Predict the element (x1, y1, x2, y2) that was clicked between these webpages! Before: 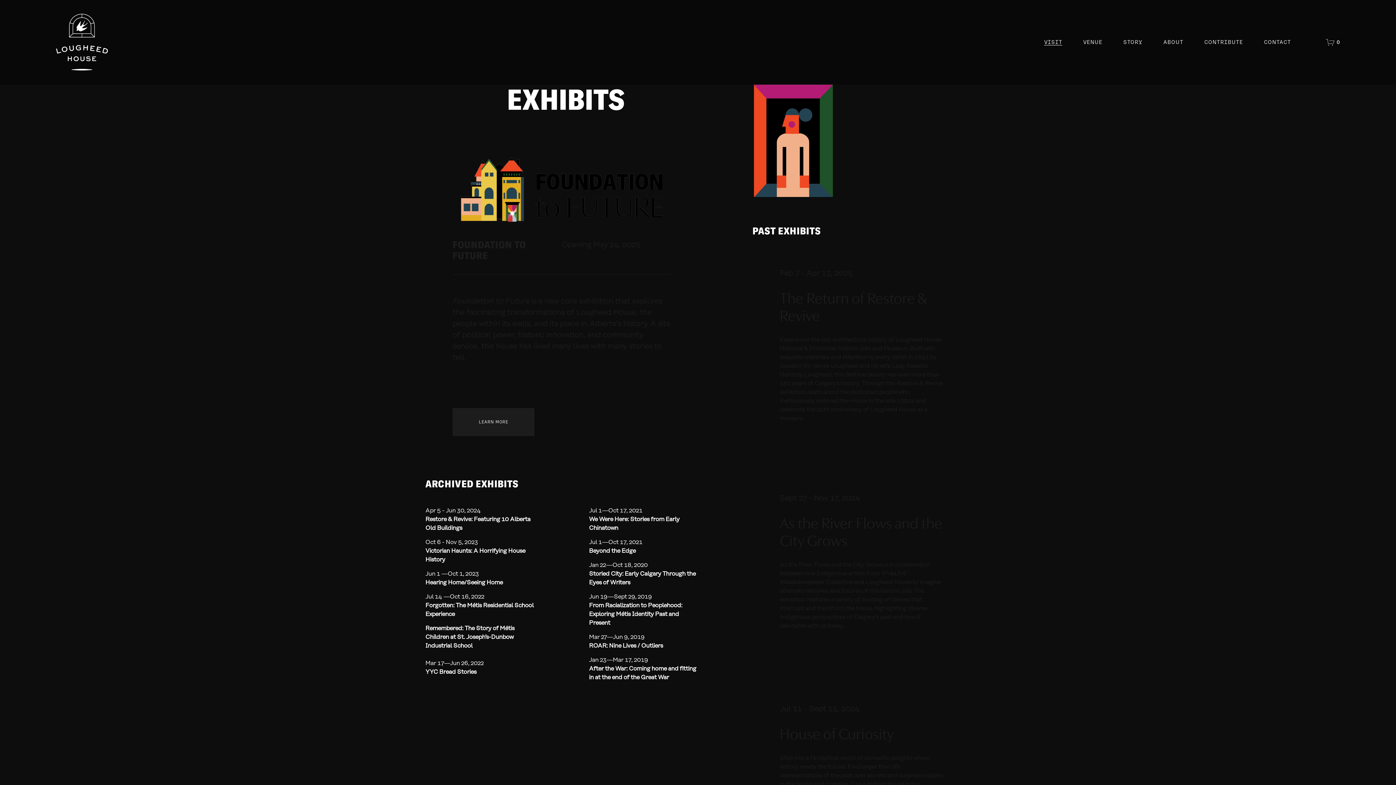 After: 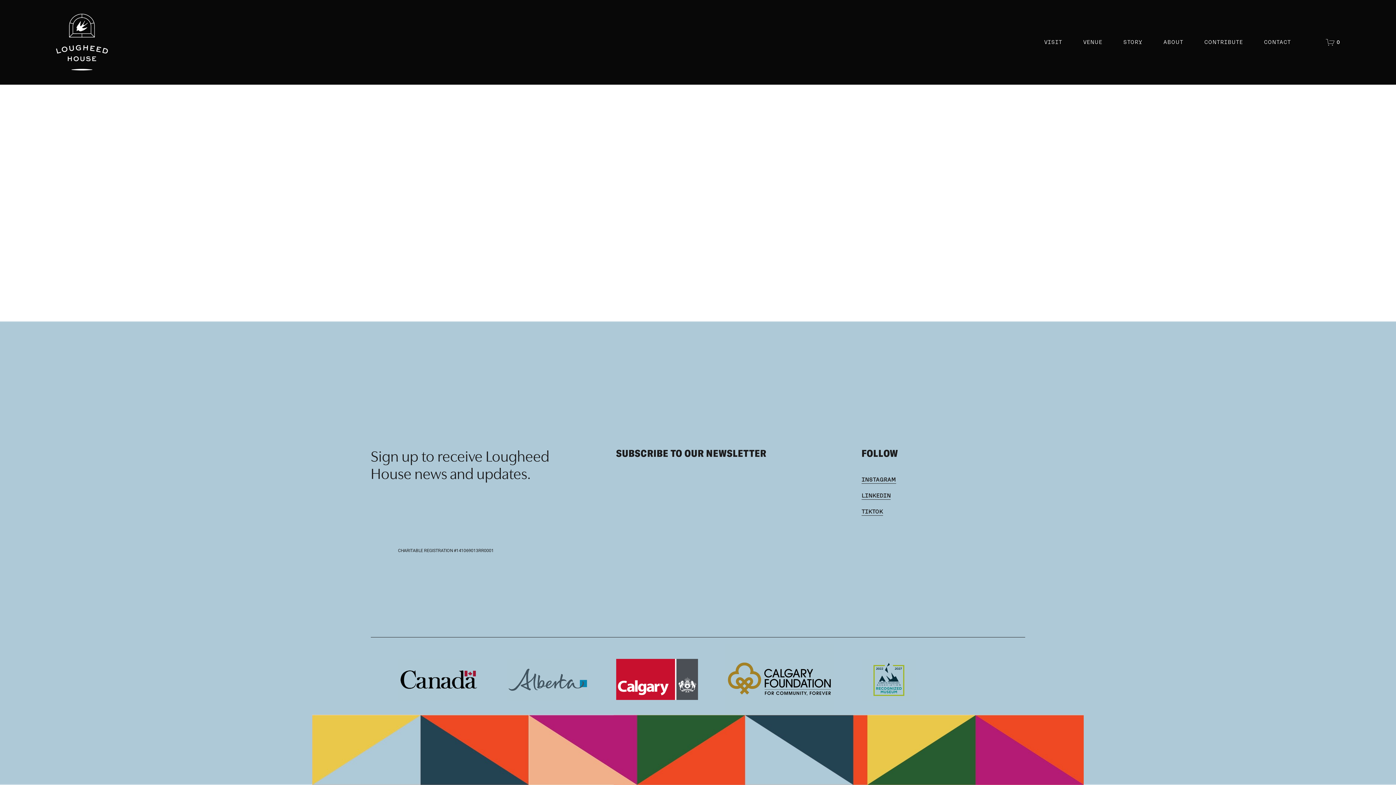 Action: label: 0 bbox: (1326, 37, 1340, 46)